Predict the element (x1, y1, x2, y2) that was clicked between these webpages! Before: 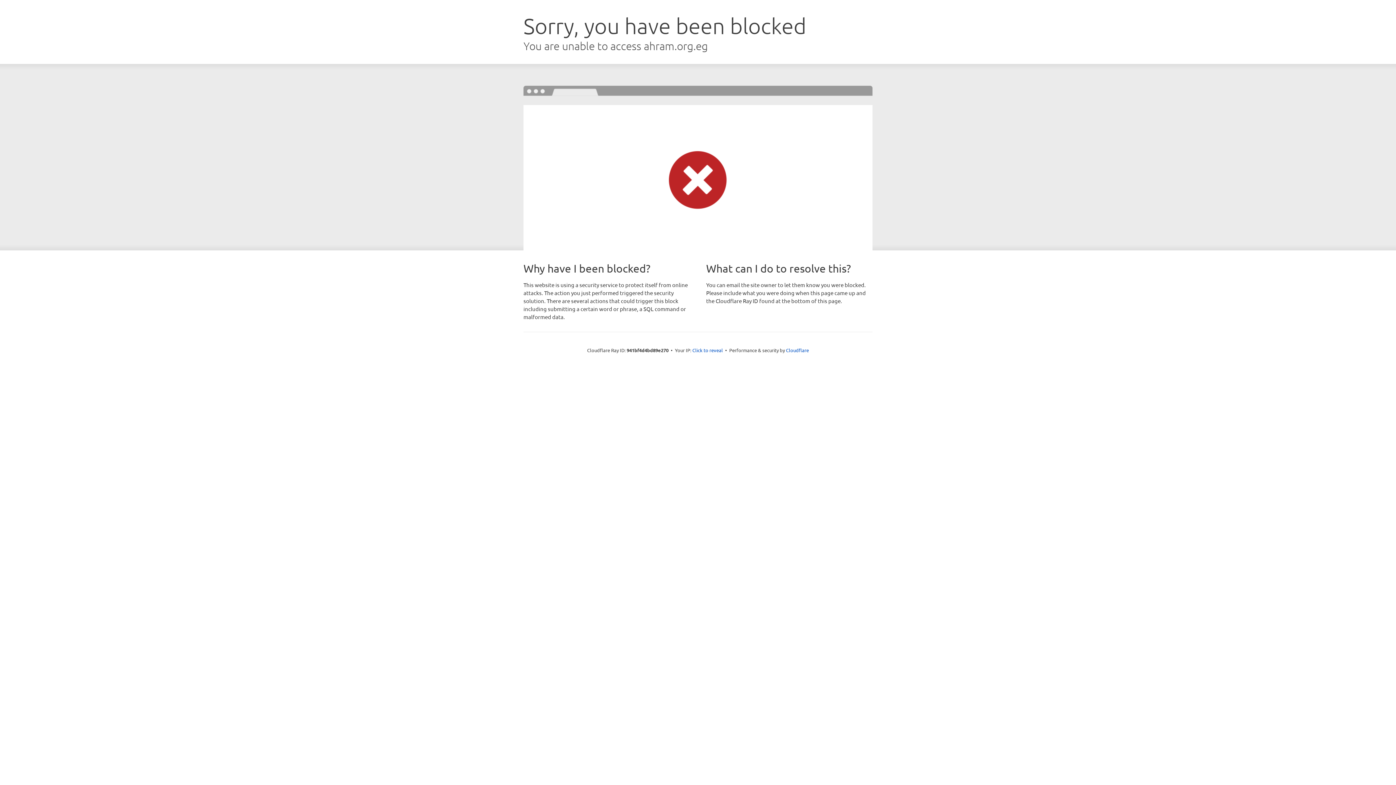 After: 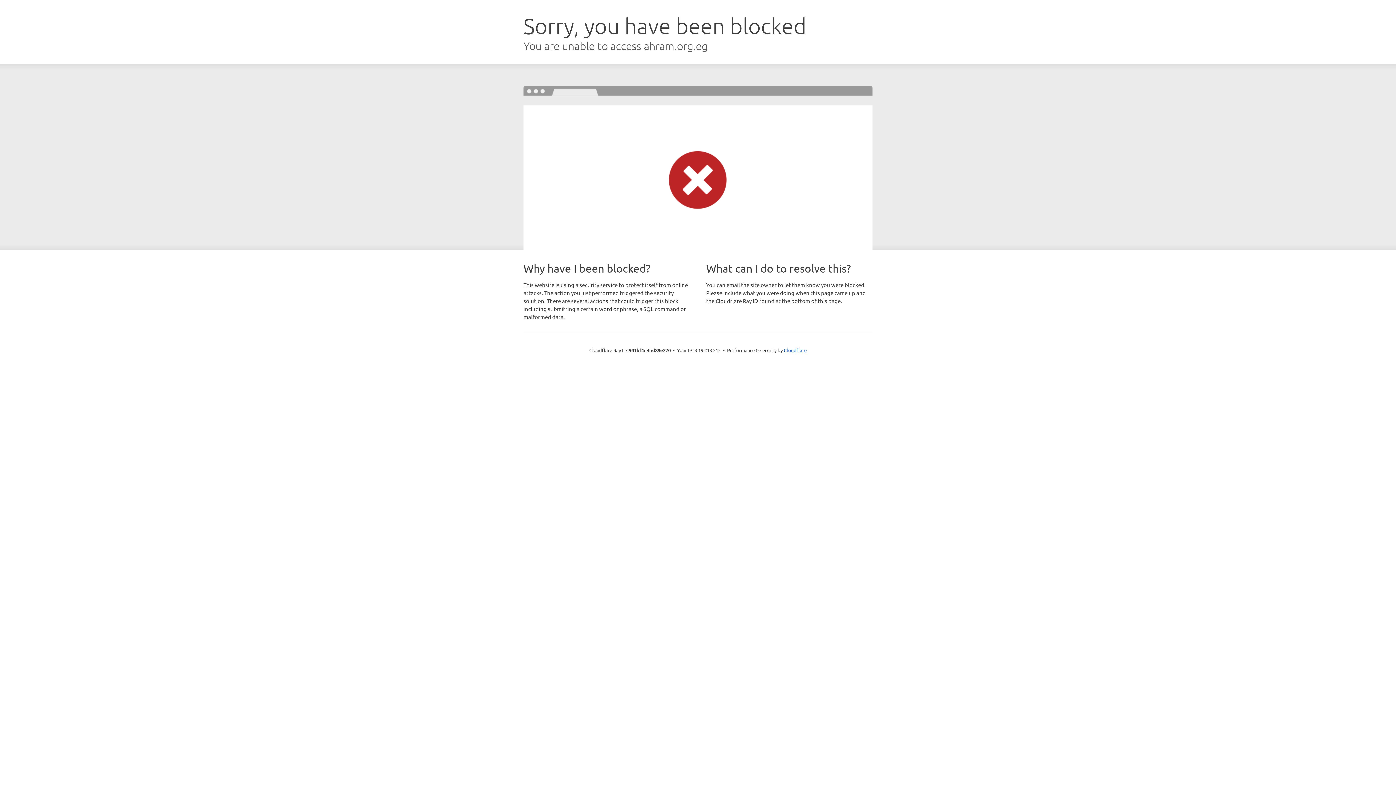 Action: bbox: (692, 346, 723, 353) label: Click to reveal